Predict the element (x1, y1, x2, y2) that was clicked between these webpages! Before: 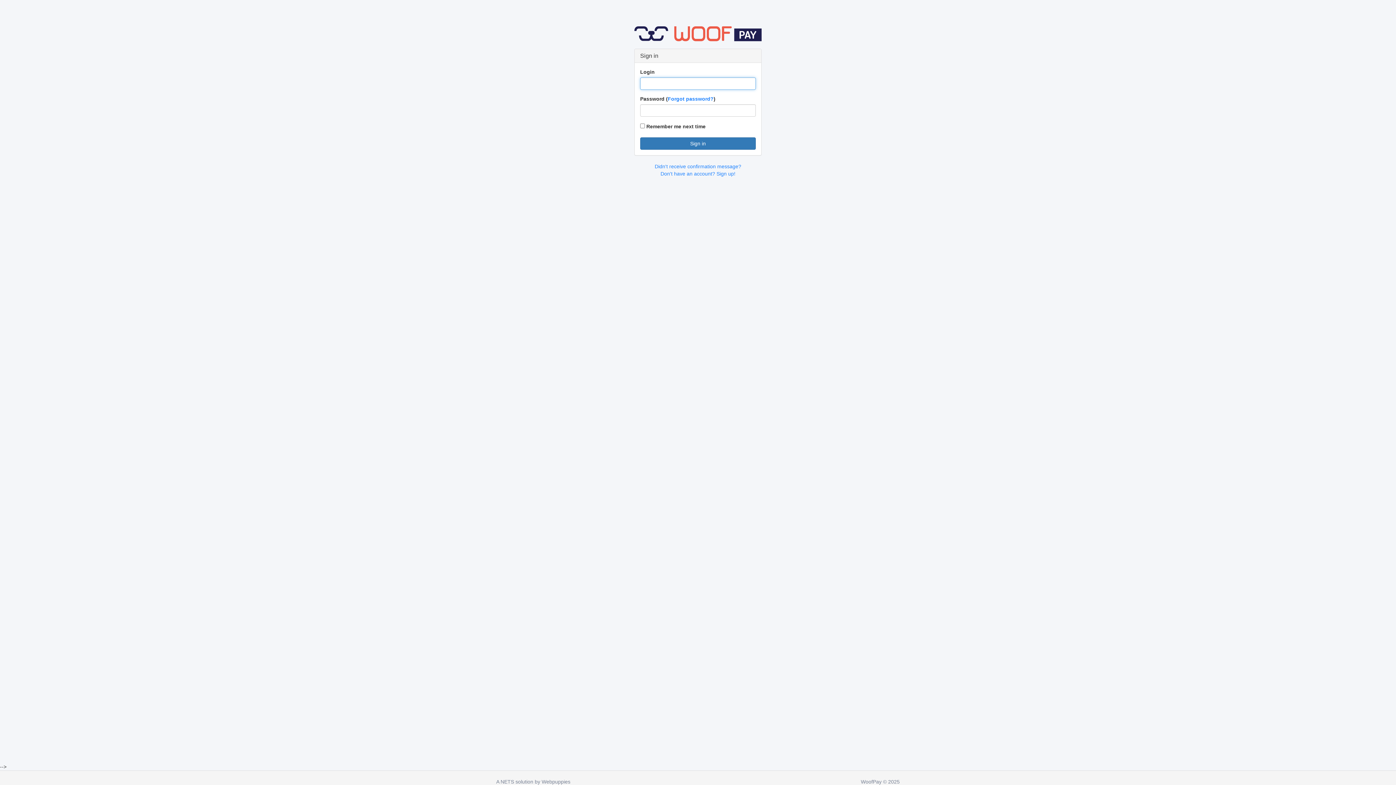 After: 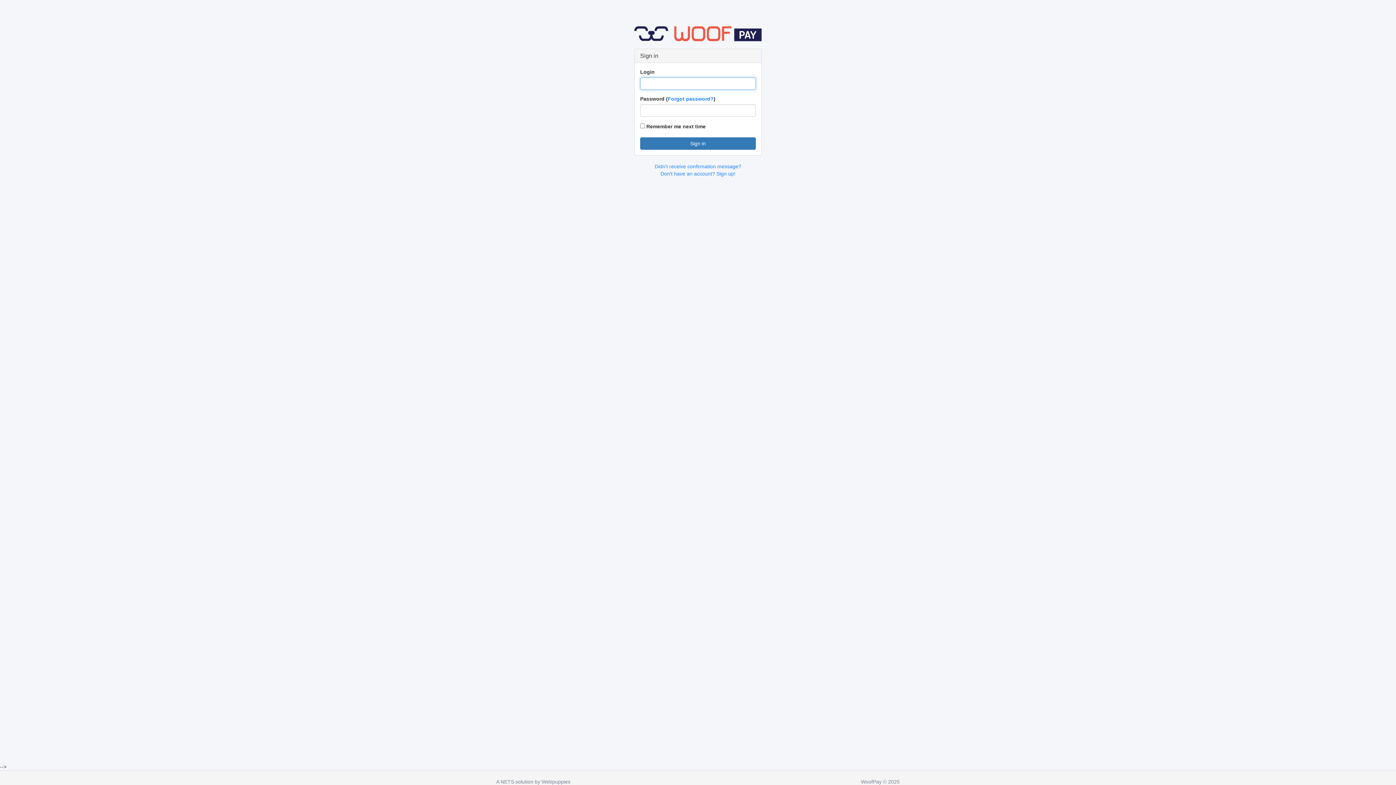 Action: bbox: (634, 30, 761, 36)